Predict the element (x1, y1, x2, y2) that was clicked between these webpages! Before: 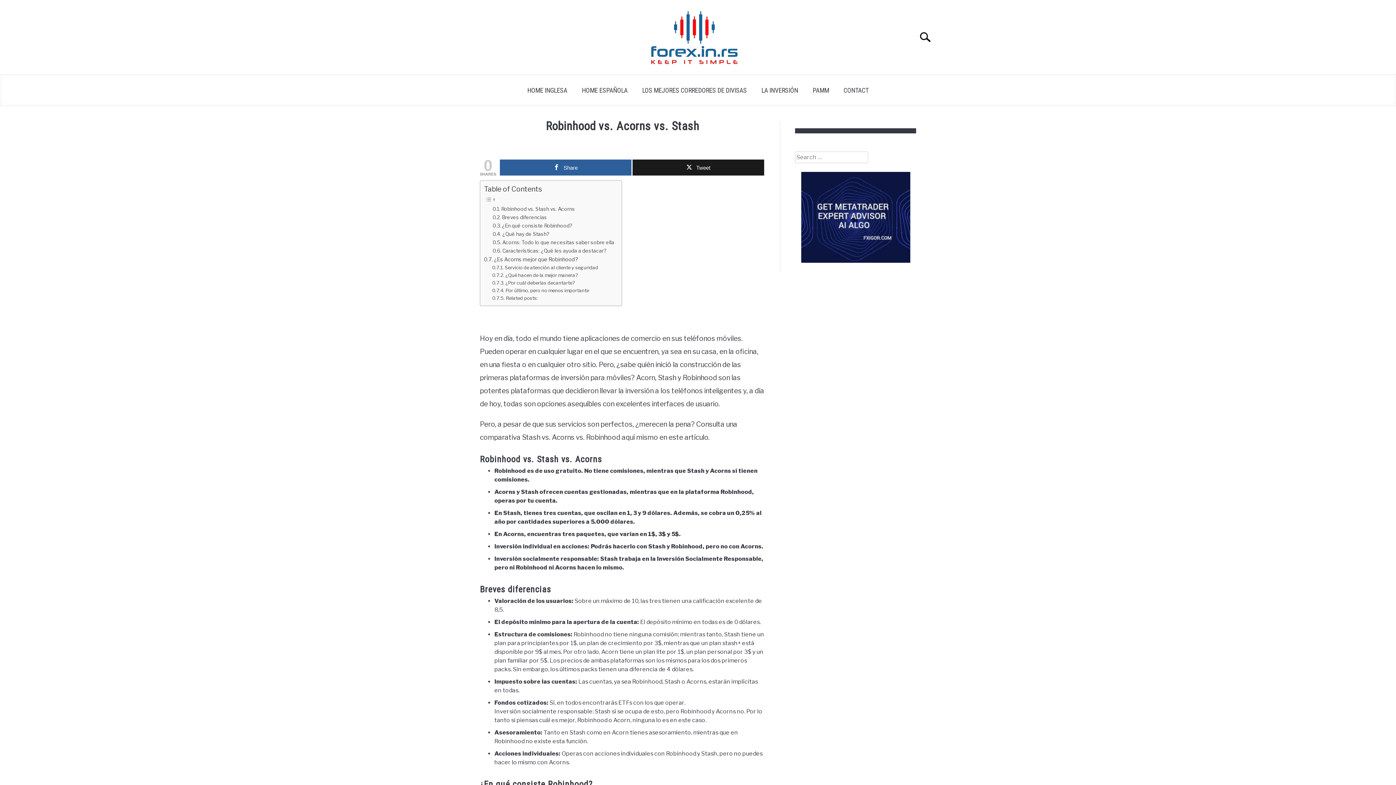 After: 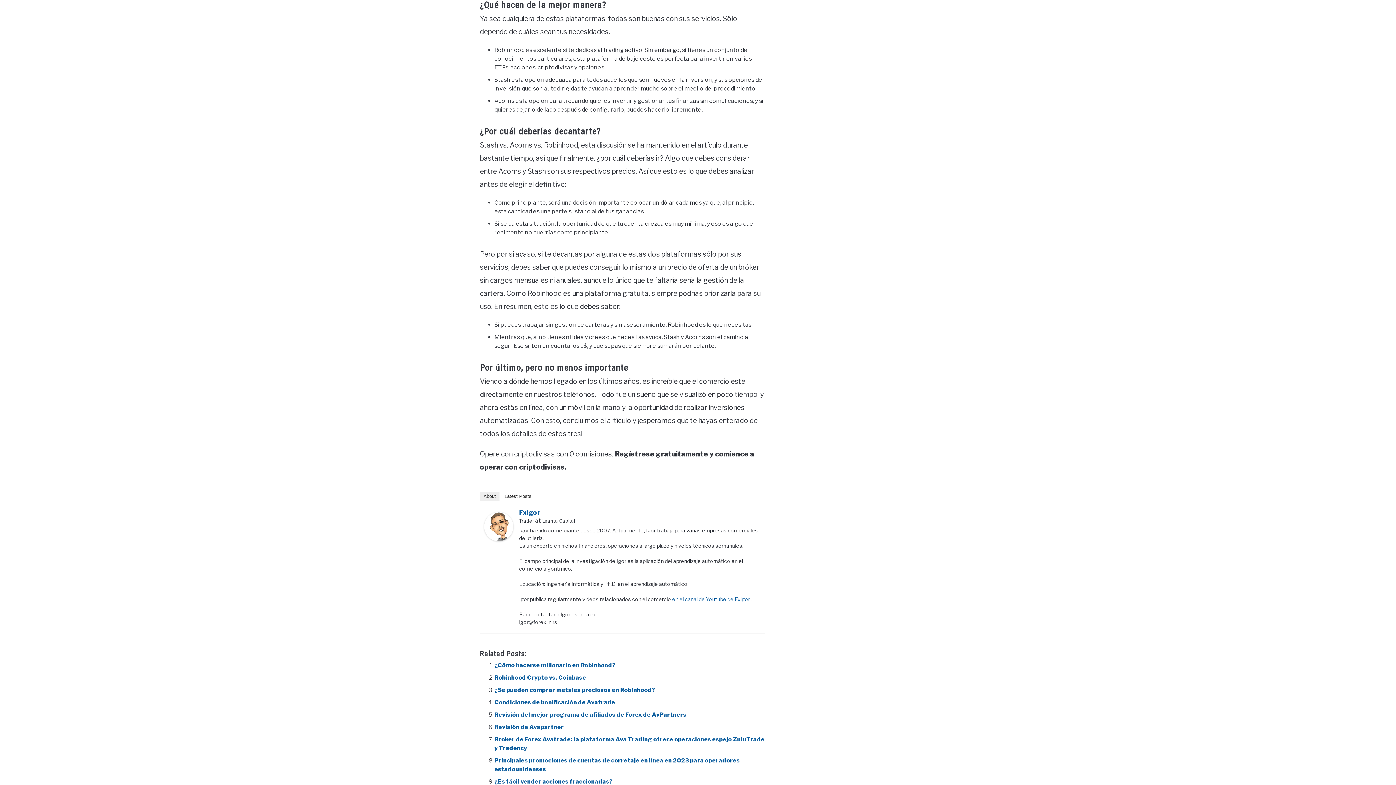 Action: bbox: (492, 271, 577, 278) label: ¿Qué hacen de la mejor manera?